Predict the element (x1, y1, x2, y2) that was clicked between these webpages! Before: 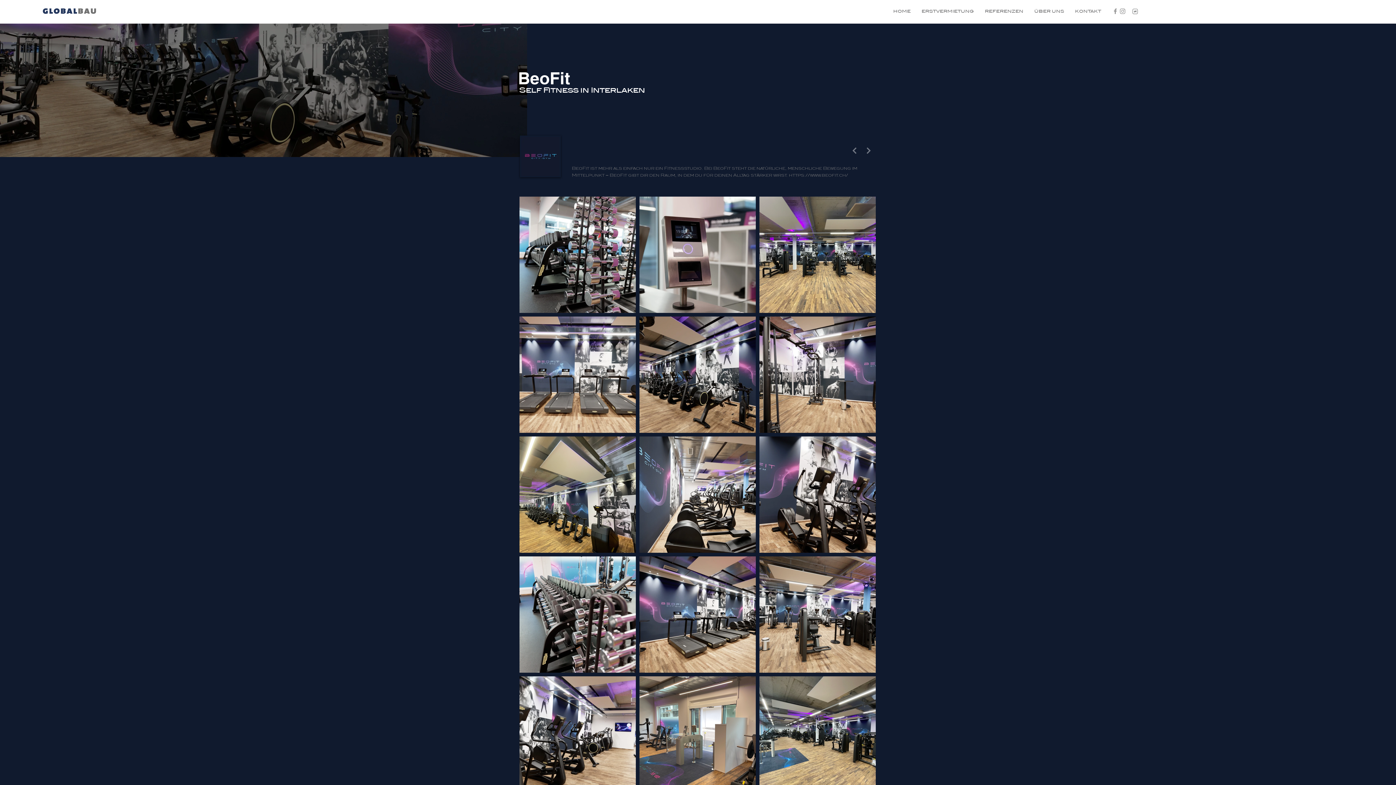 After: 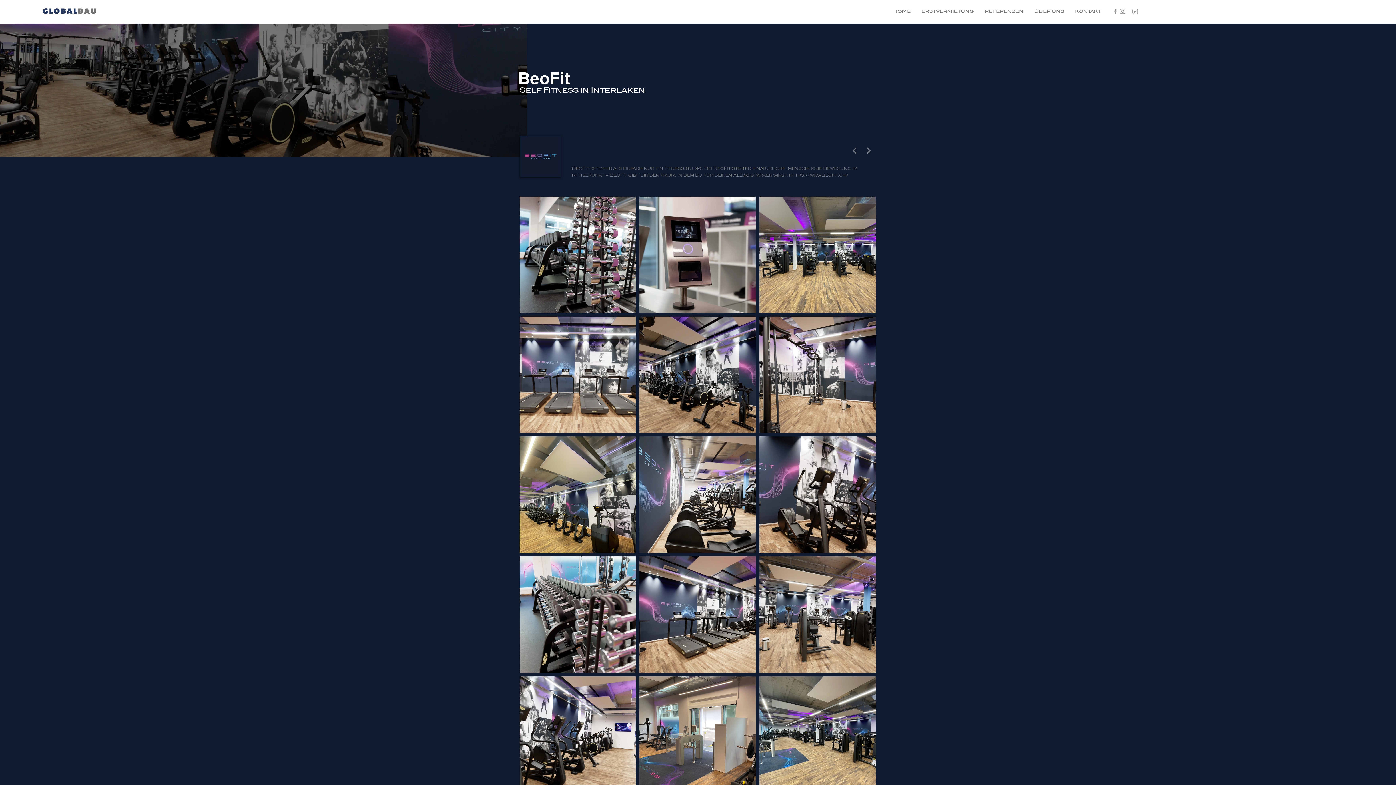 Action: bbox: (1132, 8, 1138, 14)